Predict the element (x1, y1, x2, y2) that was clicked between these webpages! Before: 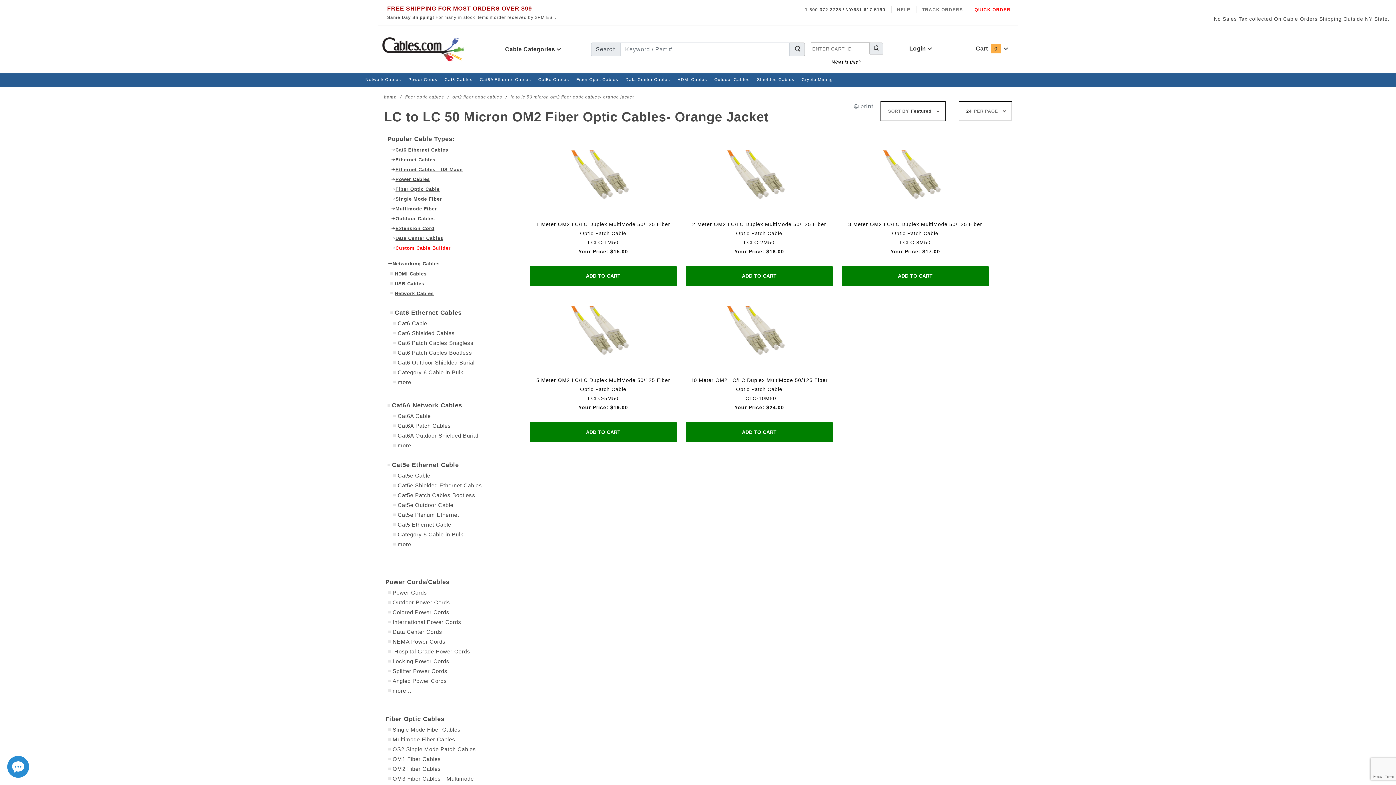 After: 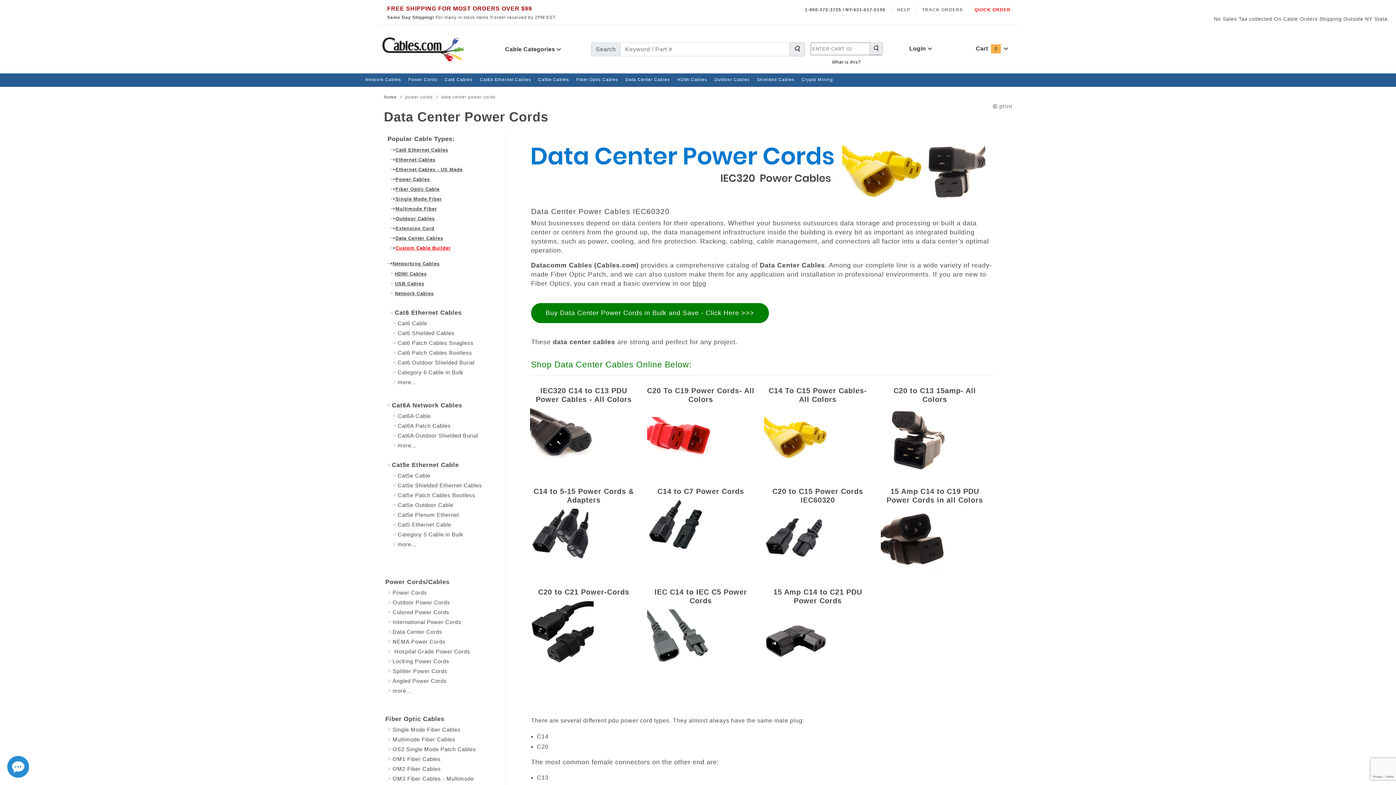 Action: label: Data Center Cables bbox: (625, 76, 670, 81)